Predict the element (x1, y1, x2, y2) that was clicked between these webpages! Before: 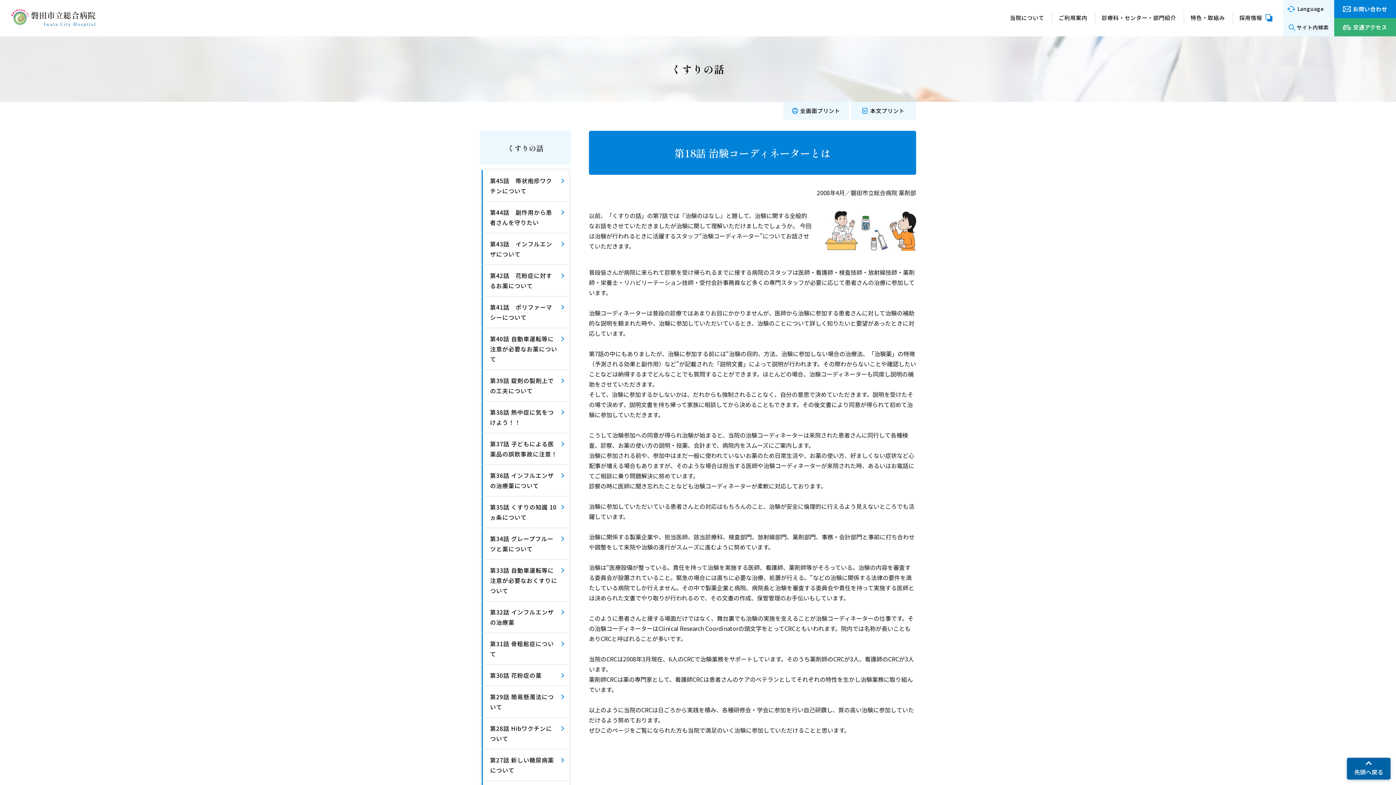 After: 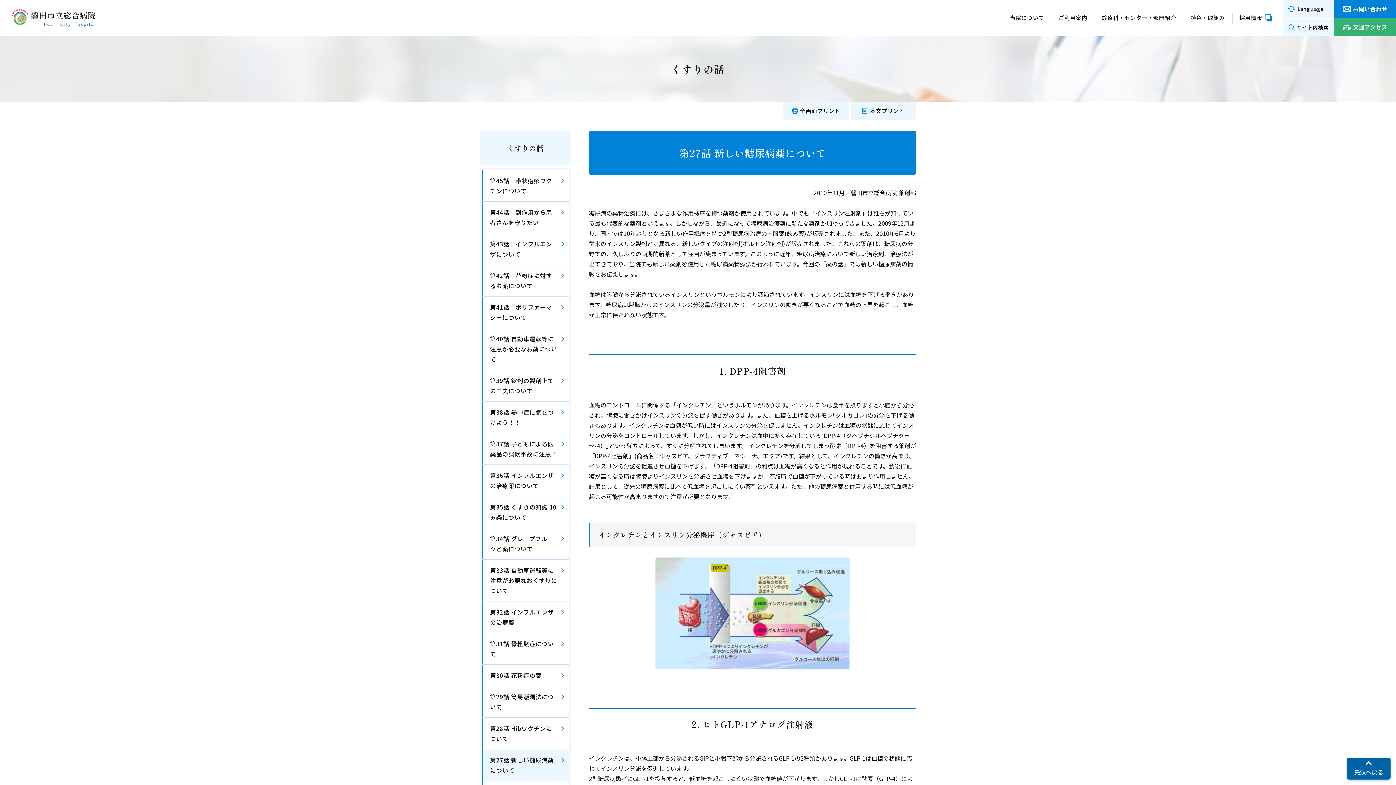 Action: label: 第27話 新しい糖尿病薬について bbox: (481, 749, 569, 781)